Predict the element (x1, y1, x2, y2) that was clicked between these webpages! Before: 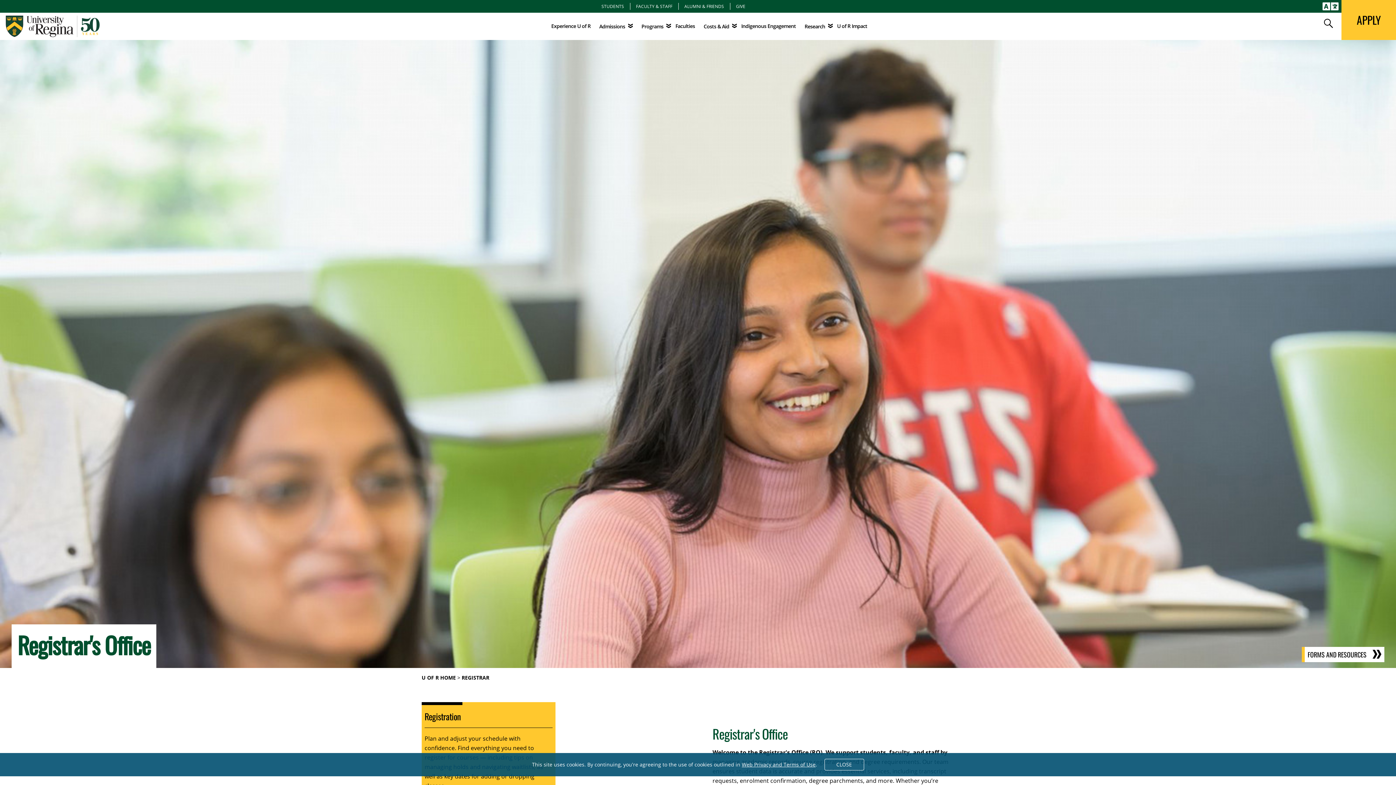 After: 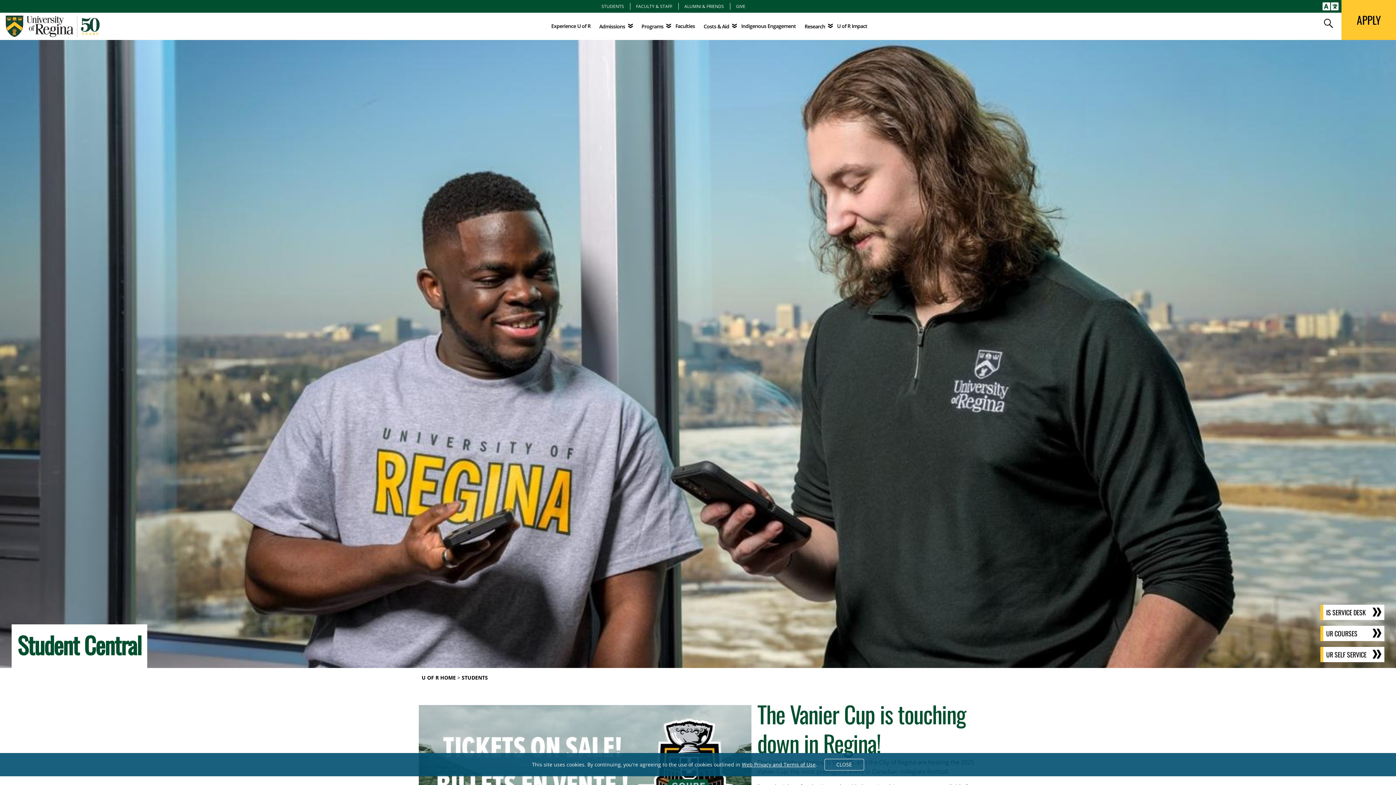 Action: label: STUDENTS bbox: (601, 3, 624, 9)